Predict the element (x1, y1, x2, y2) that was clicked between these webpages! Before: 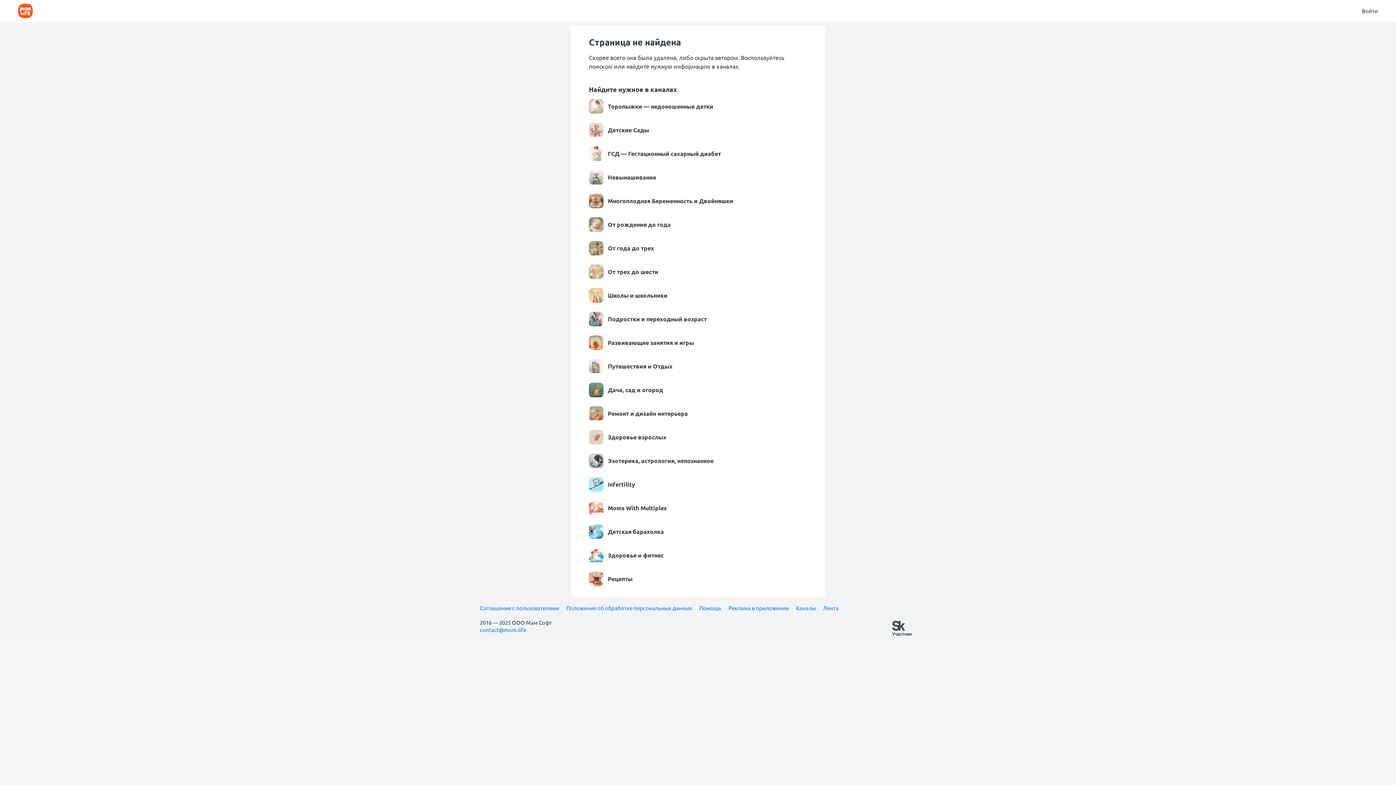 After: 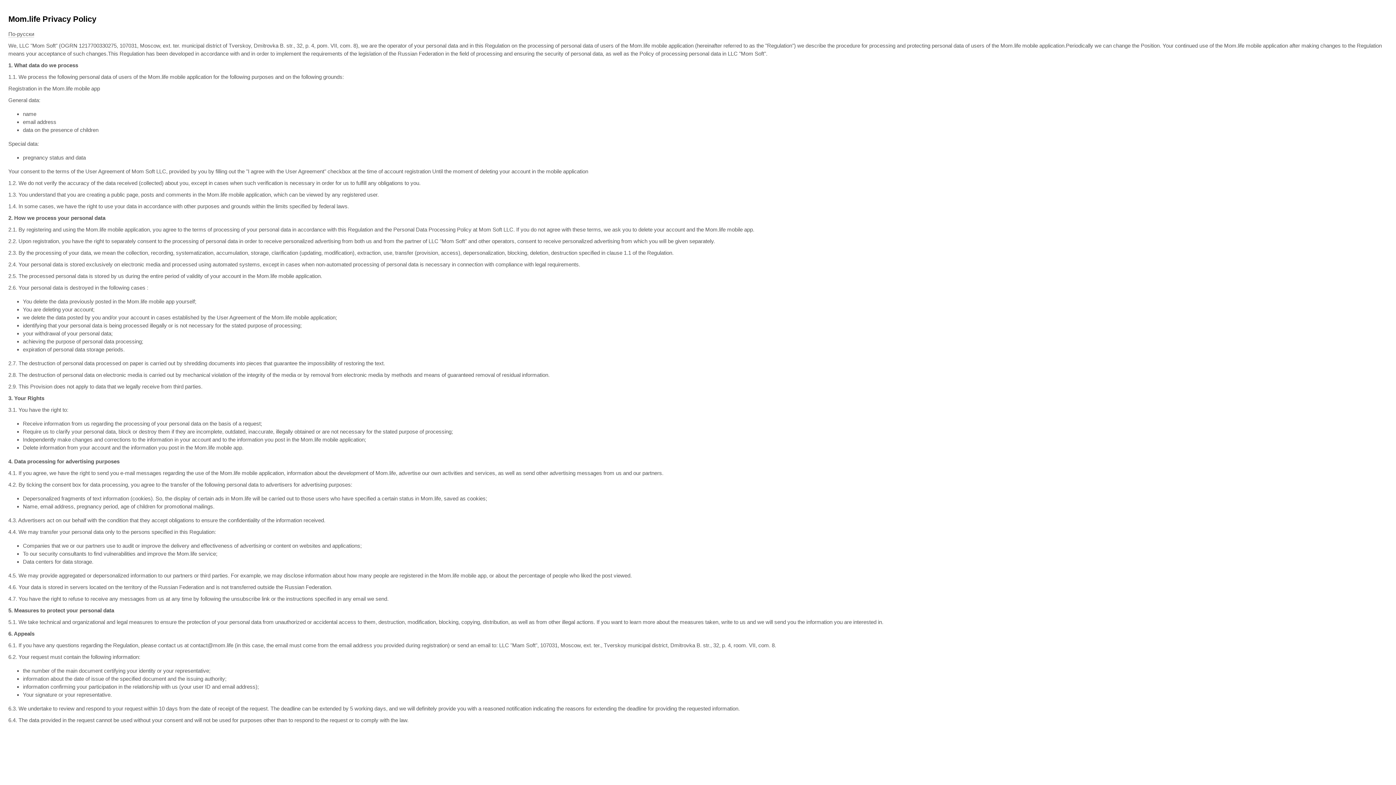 Action: bbox: (566, 604, 692, 612) label: Положение об обработке персональных данных